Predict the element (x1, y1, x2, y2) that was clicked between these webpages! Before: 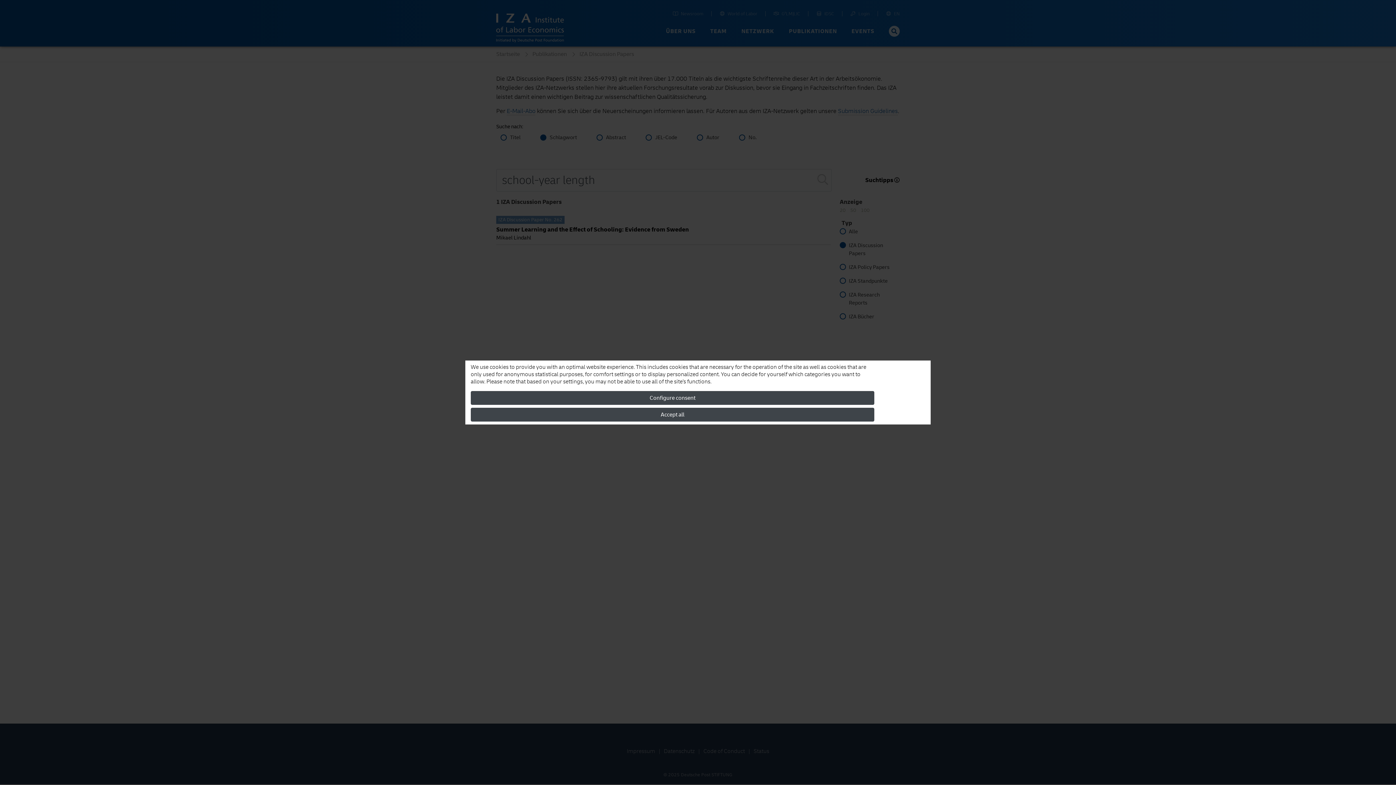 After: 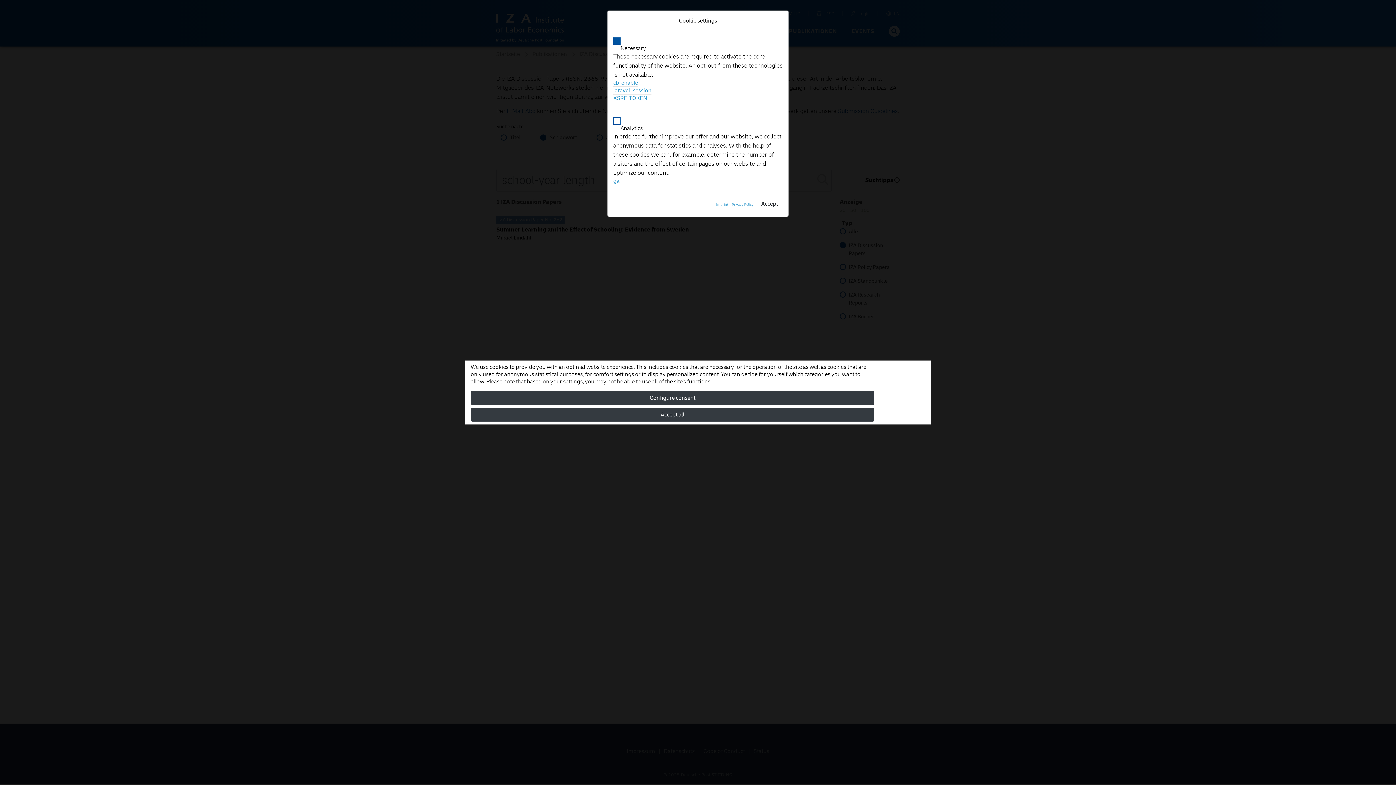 Action: label: Configure consent bbox: (470, 391, 874, 405)